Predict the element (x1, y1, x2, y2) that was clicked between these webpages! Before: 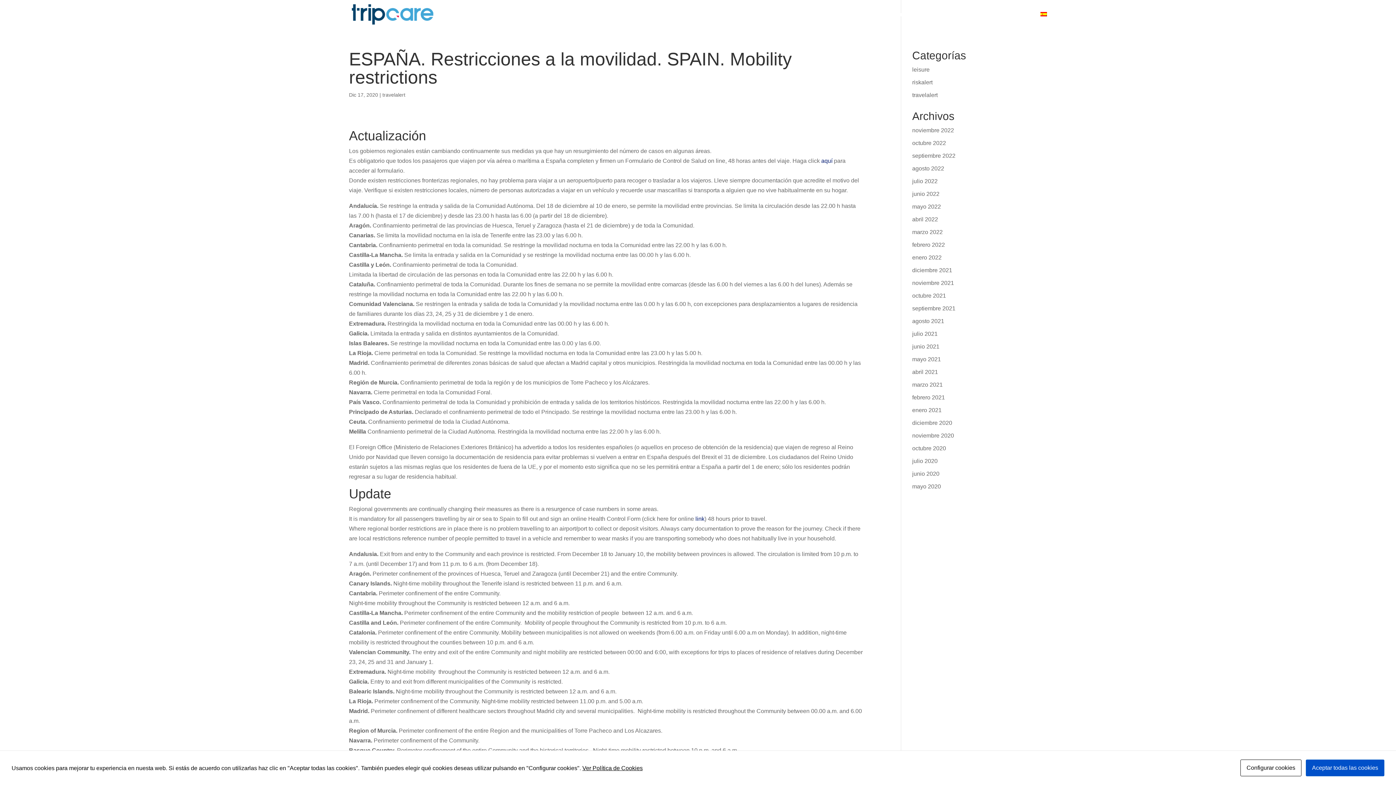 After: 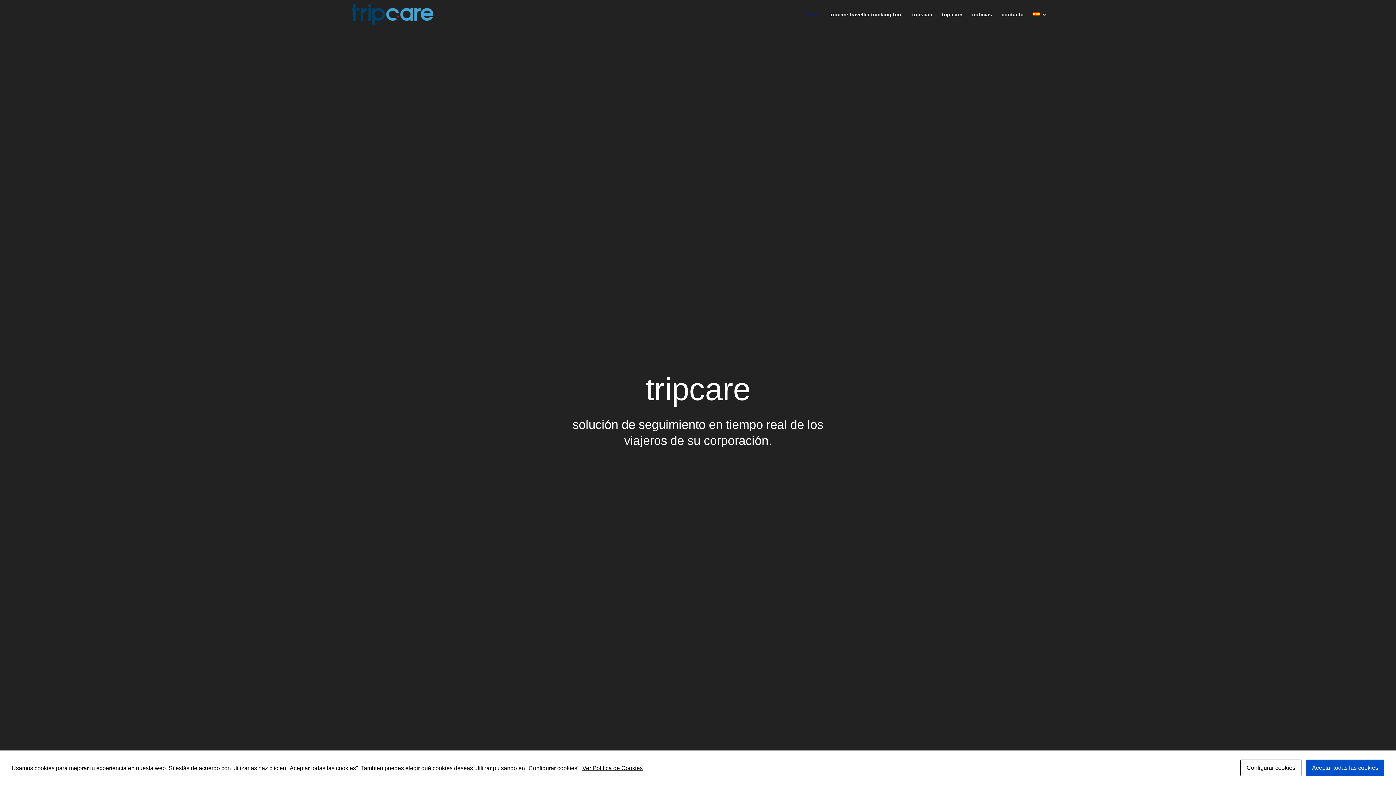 Action: bbox: (350, 10, 434, 17)